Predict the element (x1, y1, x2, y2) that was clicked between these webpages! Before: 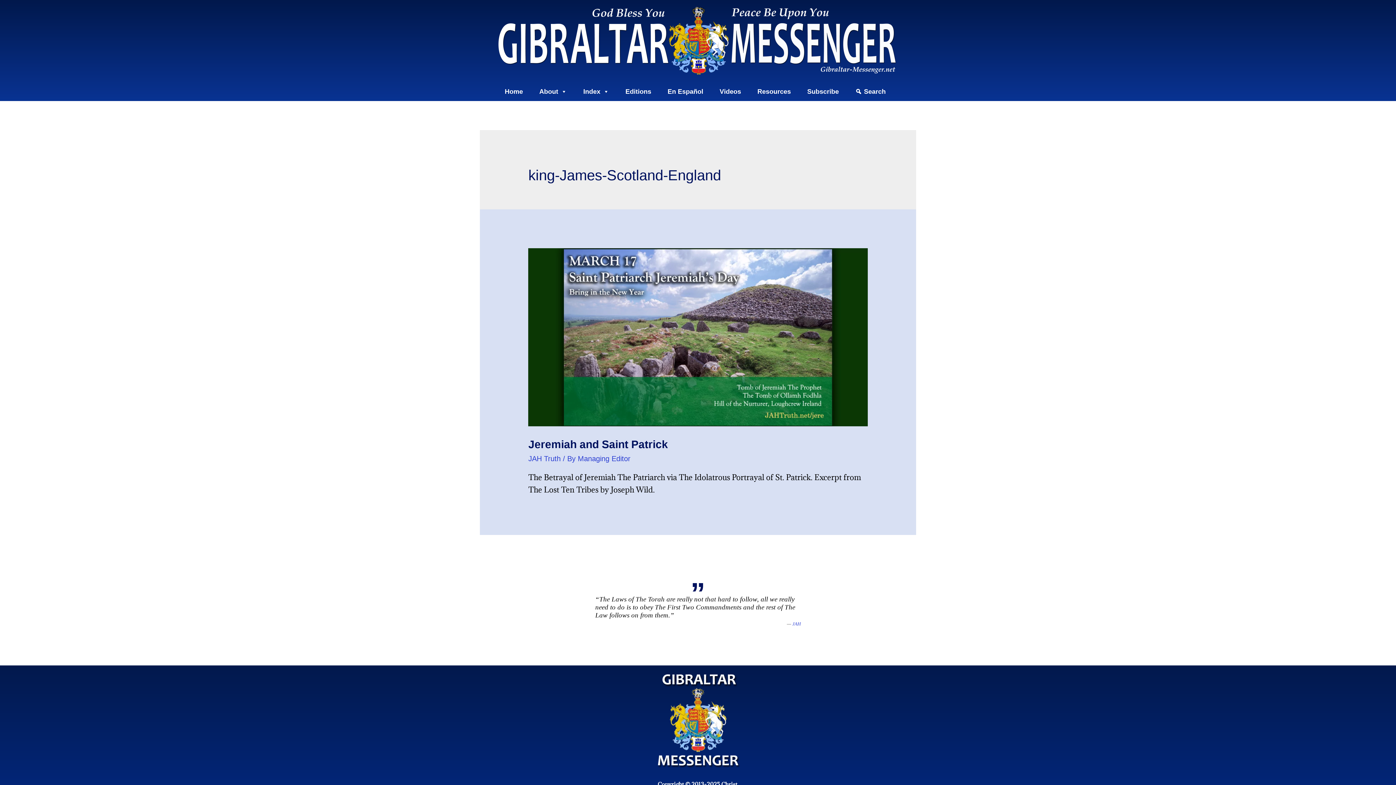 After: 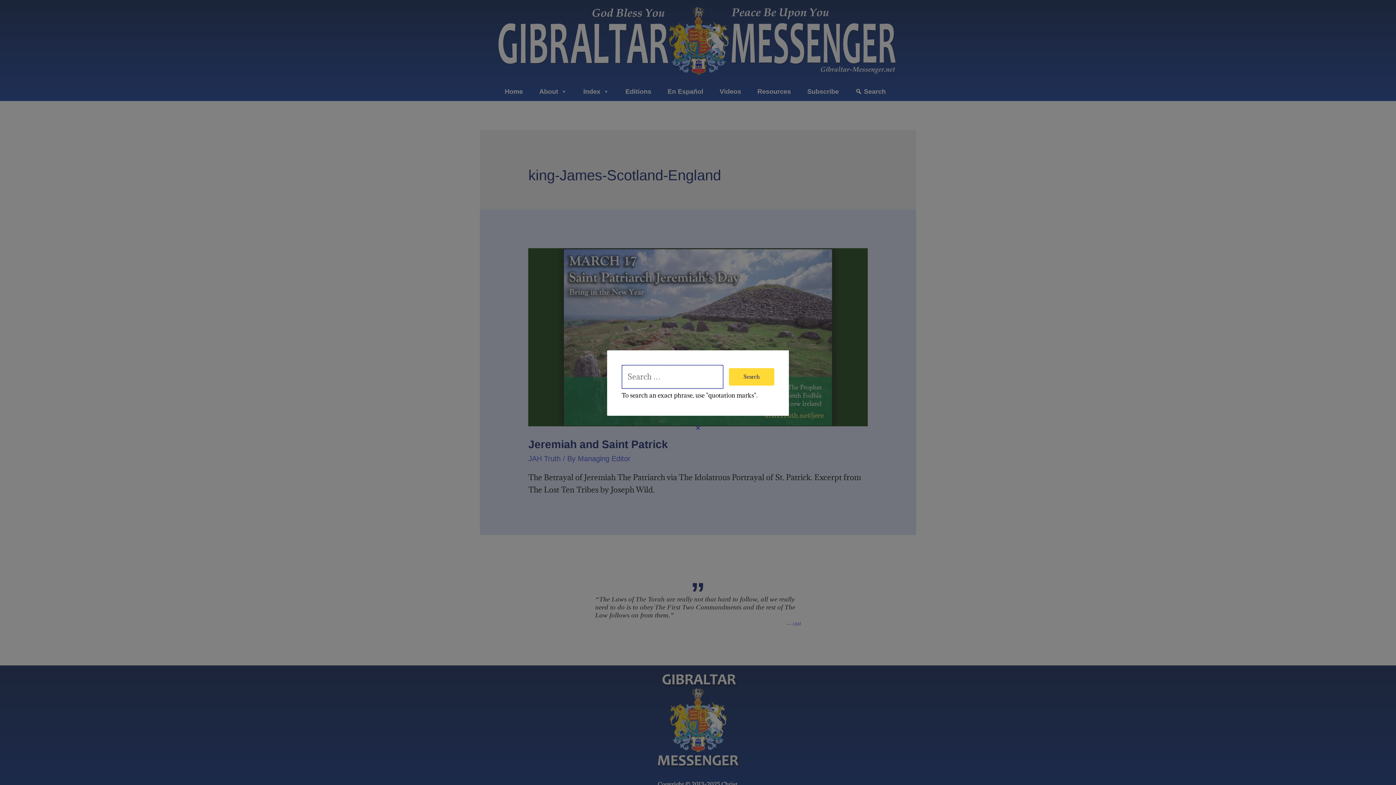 Action: bbox: (850, 86, 891, 97) label: Search